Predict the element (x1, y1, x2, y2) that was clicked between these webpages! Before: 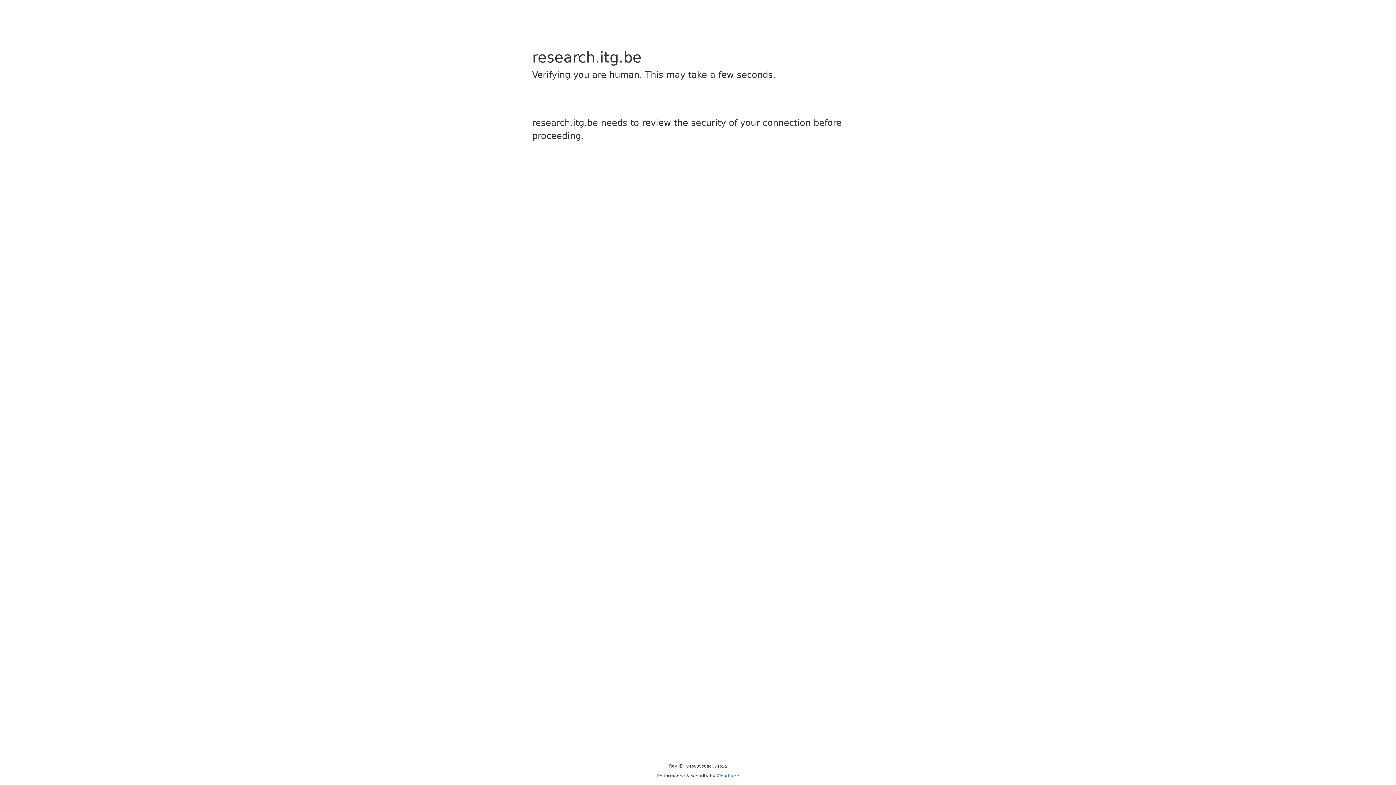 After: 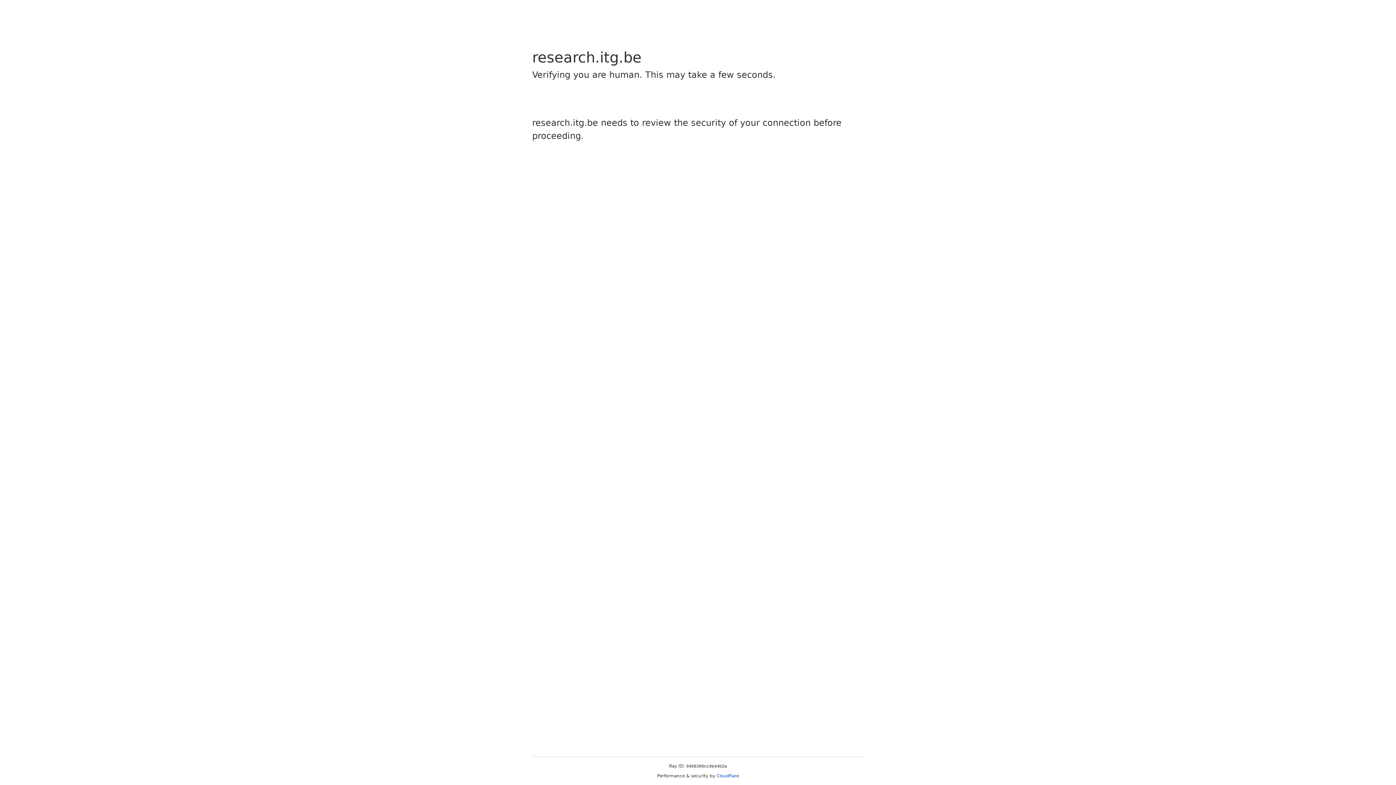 Action: label: Cloudflare bbox: (716, 773, 739, 778)